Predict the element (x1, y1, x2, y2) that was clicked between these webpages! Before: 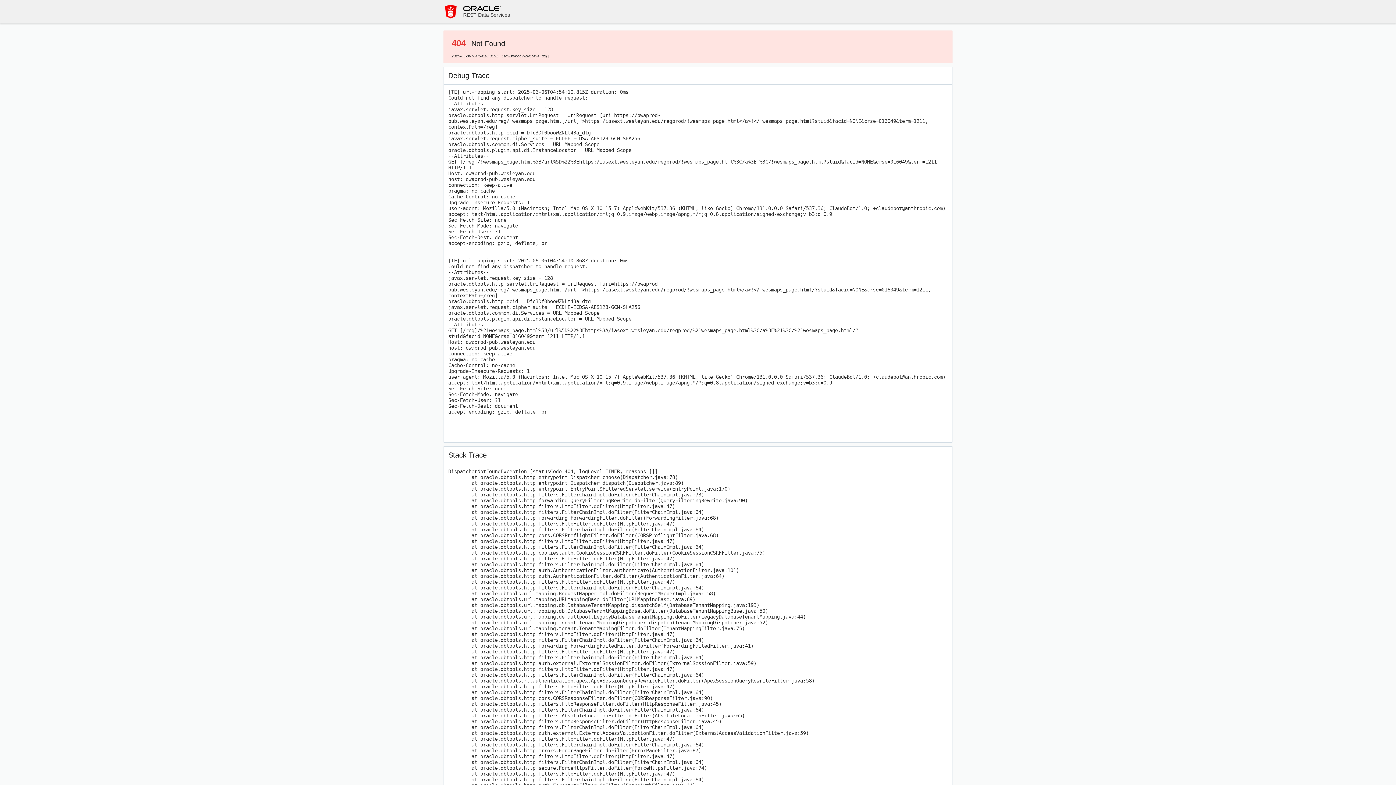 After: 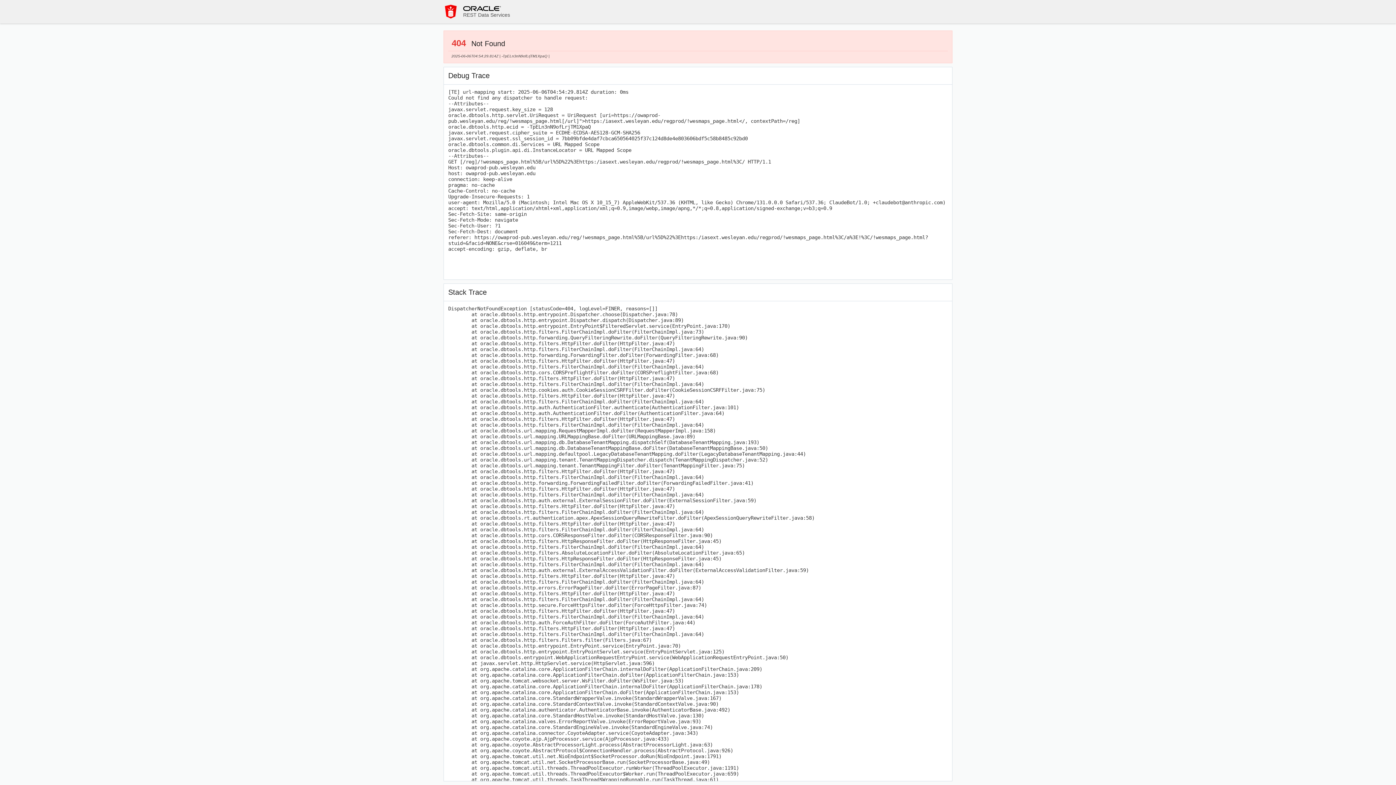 Action: bbox: (443, 4, 458, 18)